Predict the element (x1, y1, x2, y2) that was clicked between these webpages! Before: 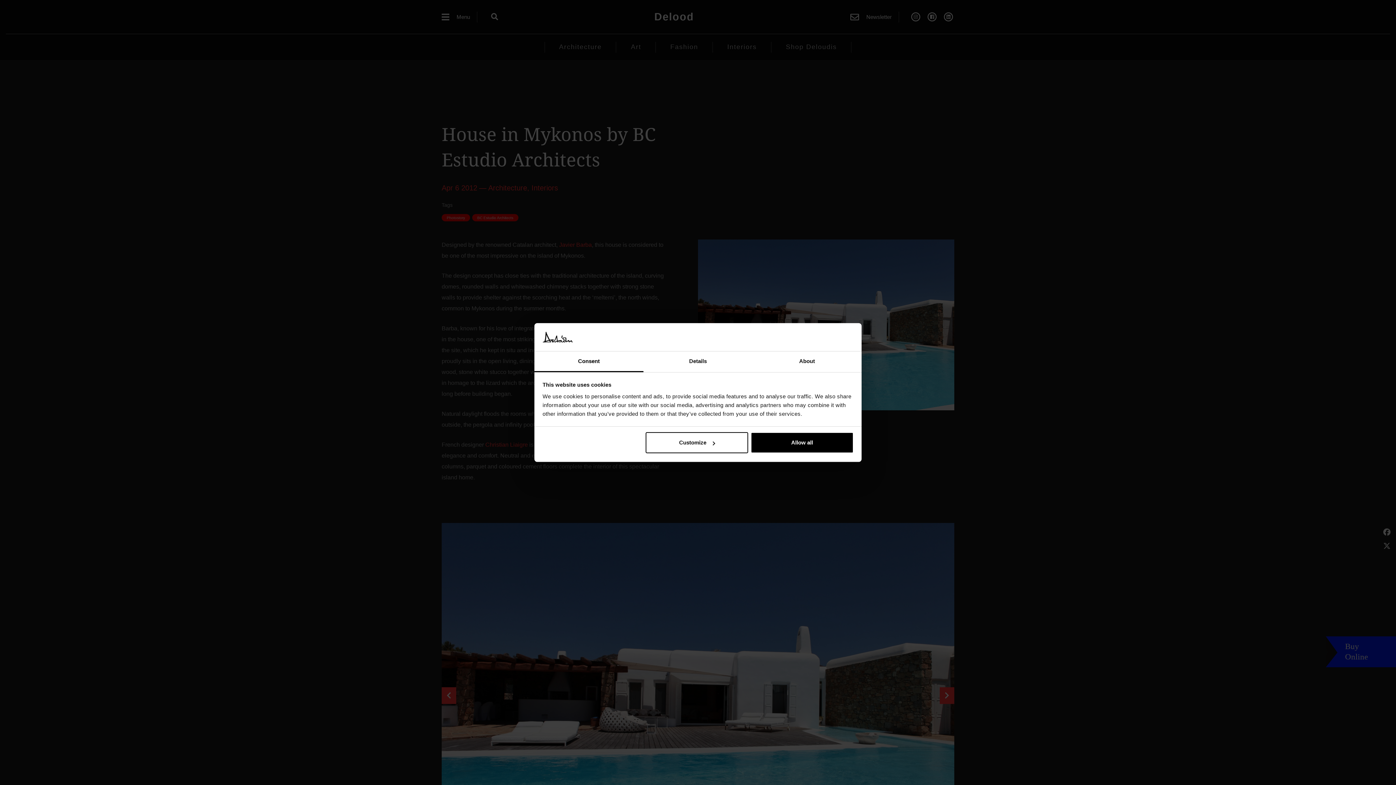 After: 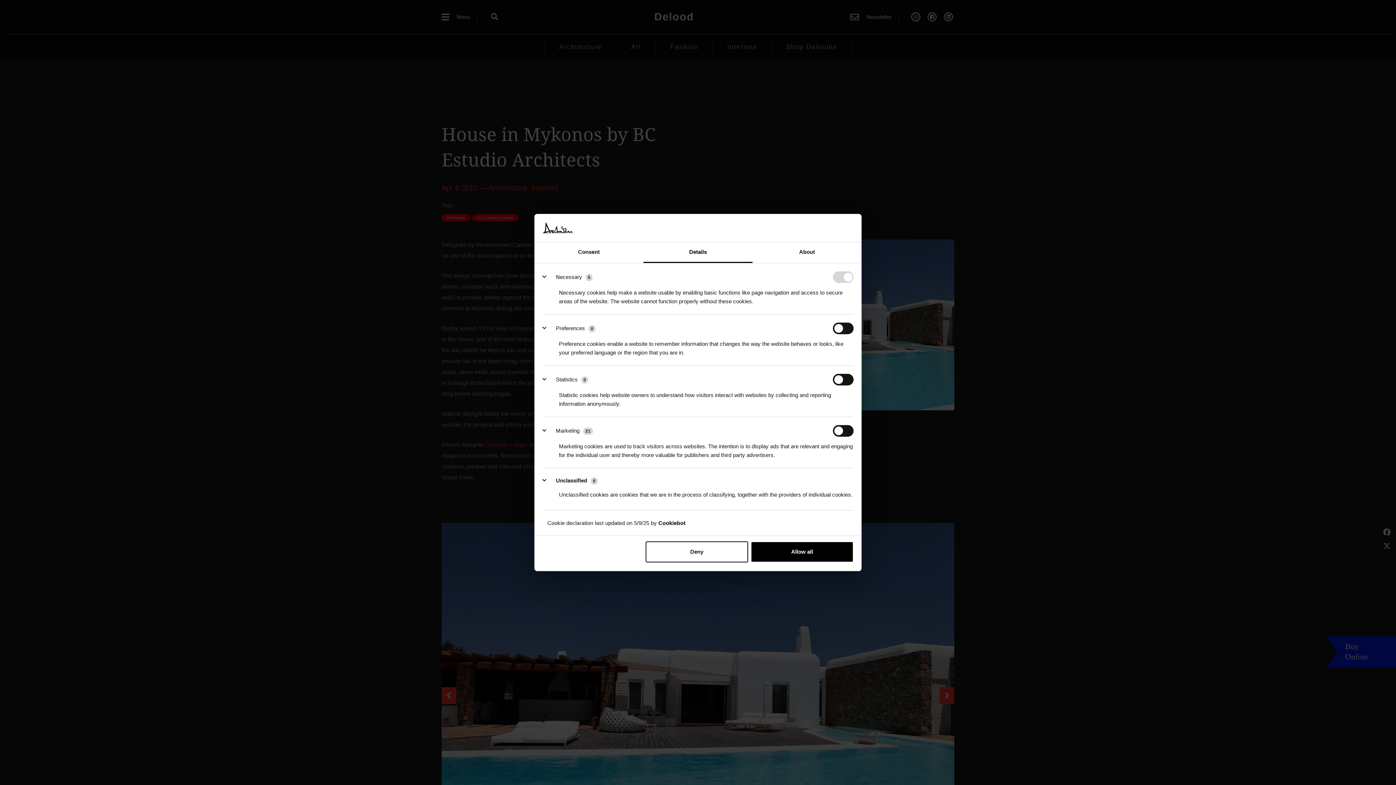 Action: bbox: (643, 351, 752, 372) label: Details